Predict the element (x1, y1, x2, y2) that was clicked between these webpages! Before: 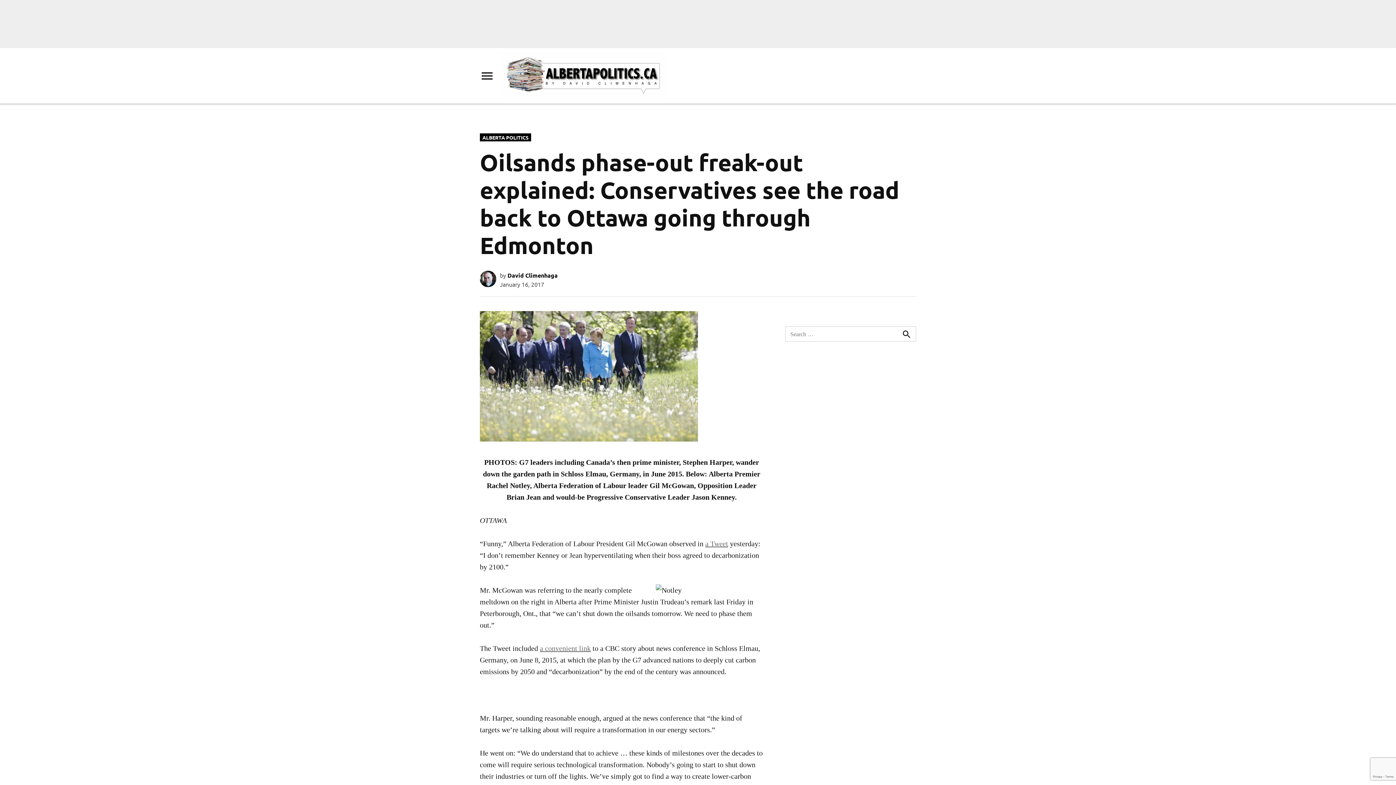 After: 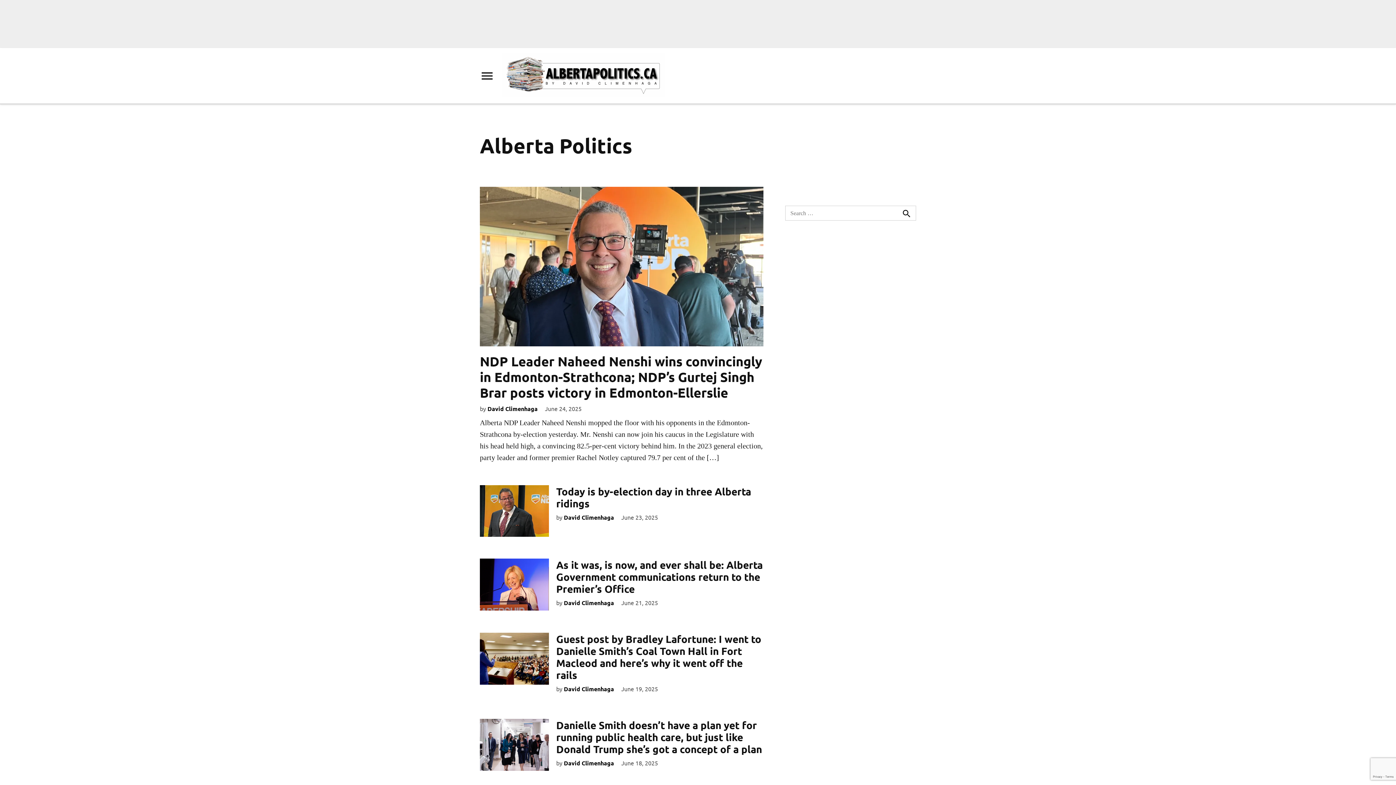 Action: bbox: (480, 133, 531, 141) label: ALBERTA POLITICS